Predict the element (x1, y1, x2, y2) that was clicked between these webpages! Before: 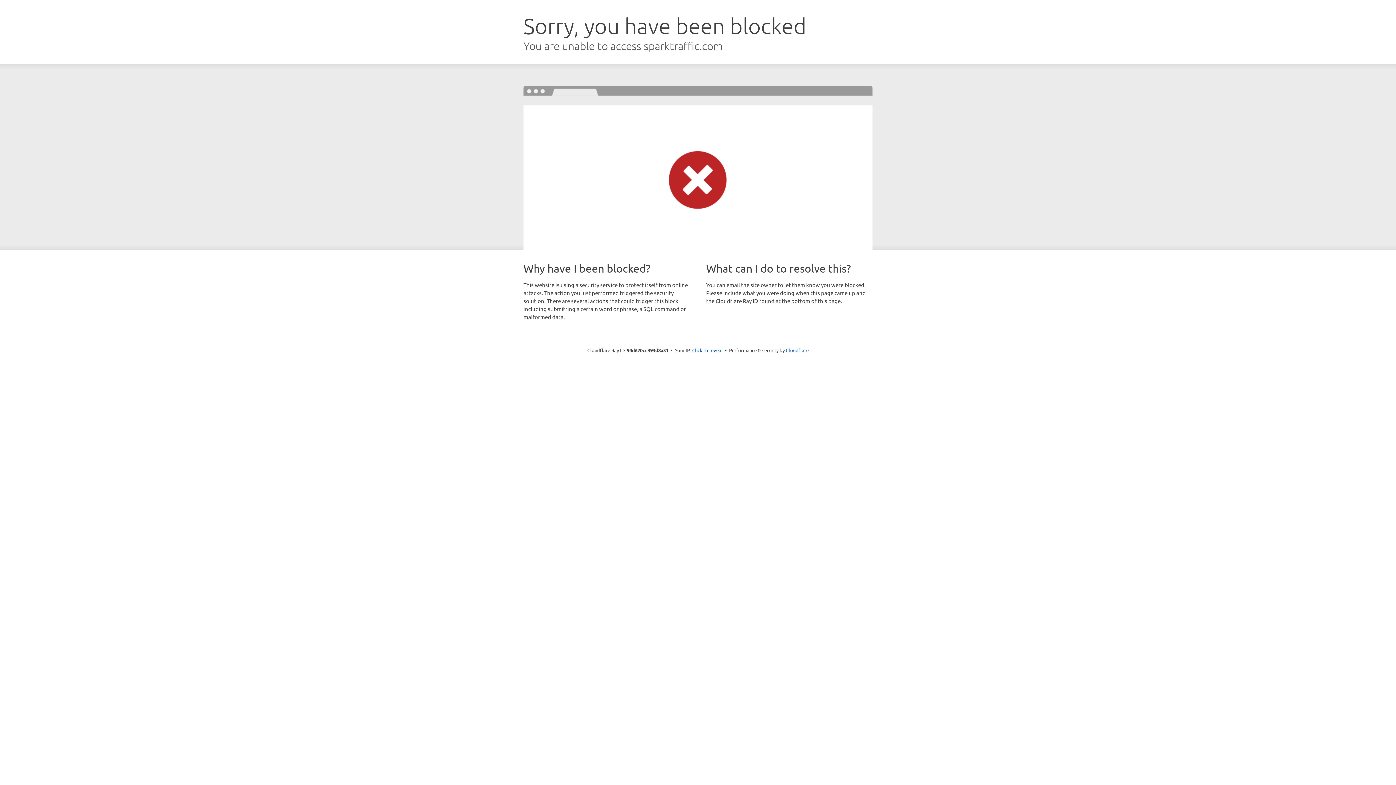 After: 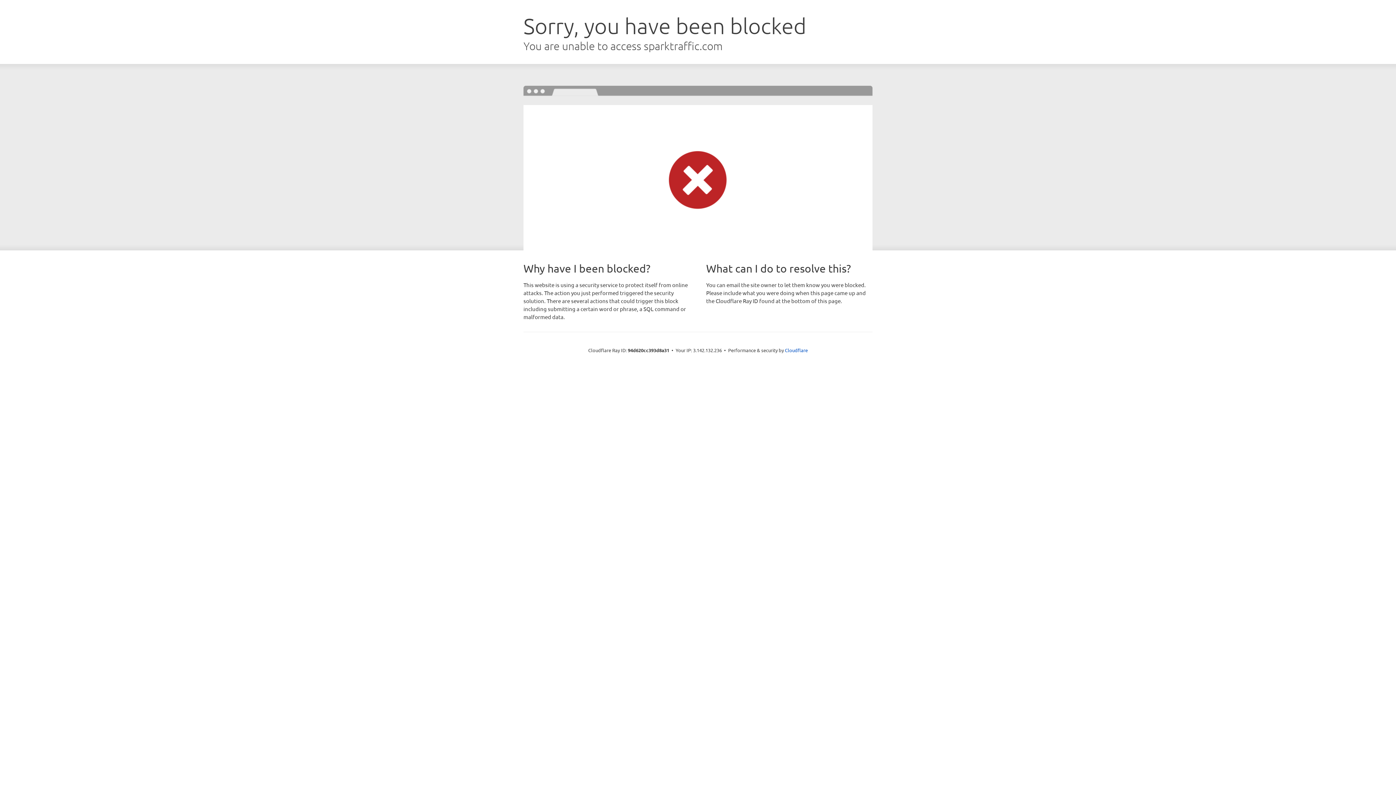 Action: label: Click to reveal bbox: (692, 346, 722, 353)